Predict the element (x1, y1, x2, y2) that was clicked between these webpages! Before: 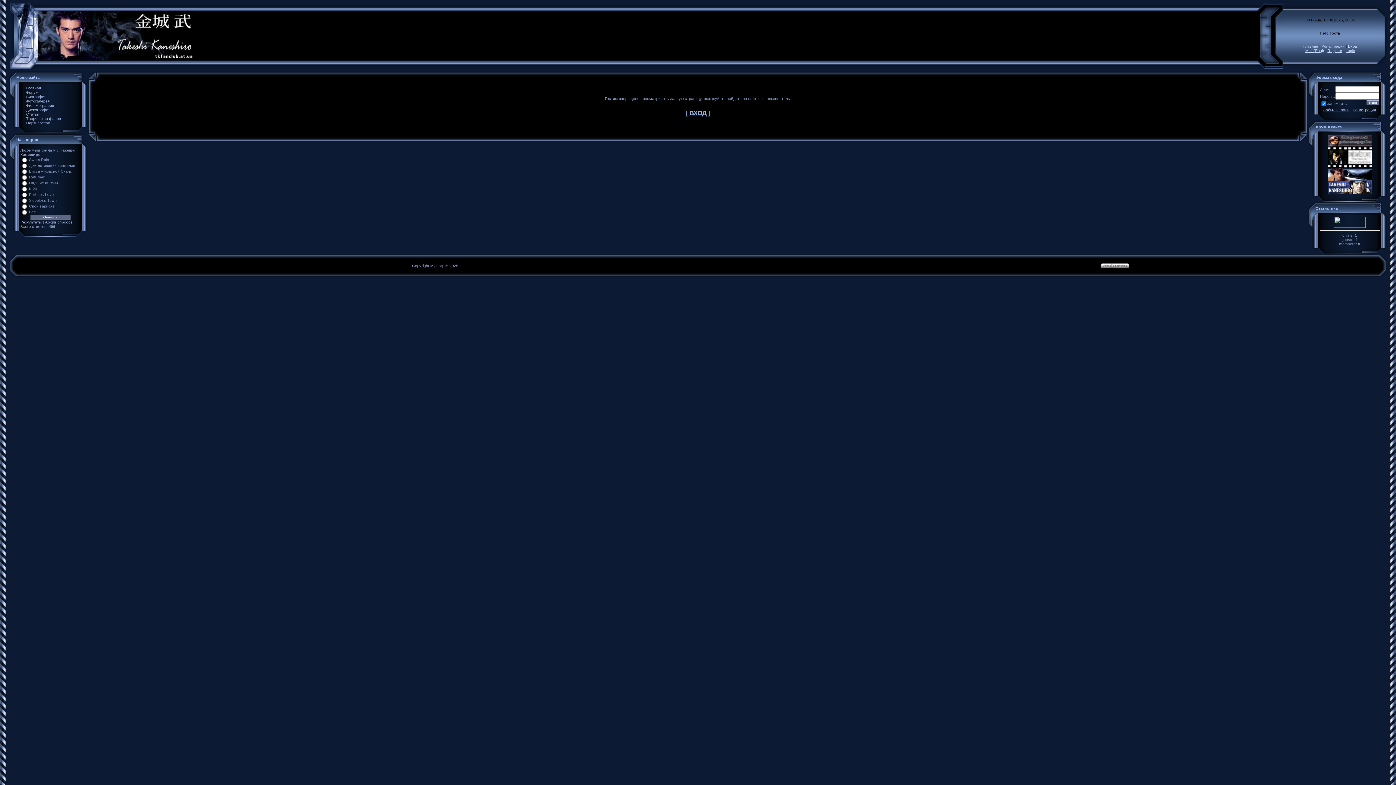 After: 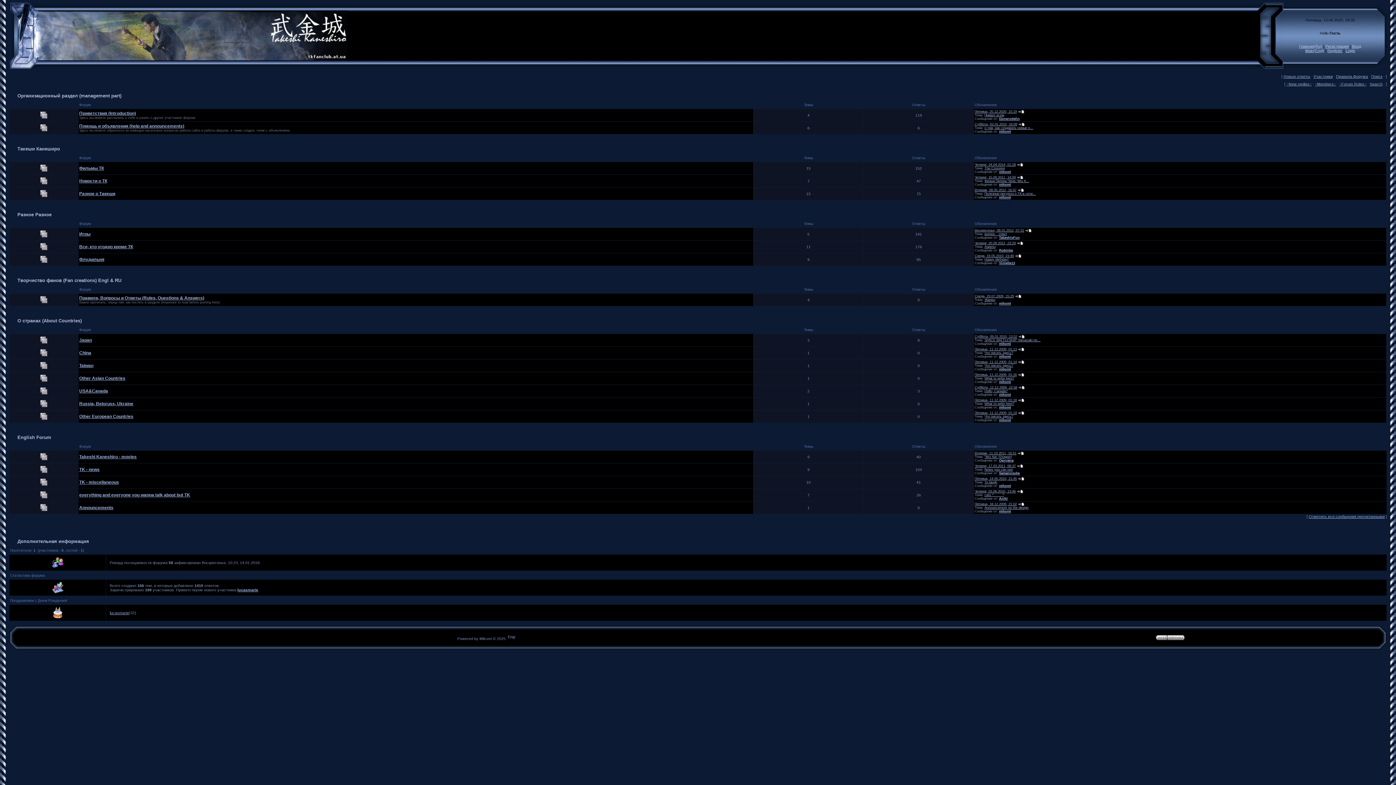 Action: bbox: (26, 90, 38, 94) label: Форум